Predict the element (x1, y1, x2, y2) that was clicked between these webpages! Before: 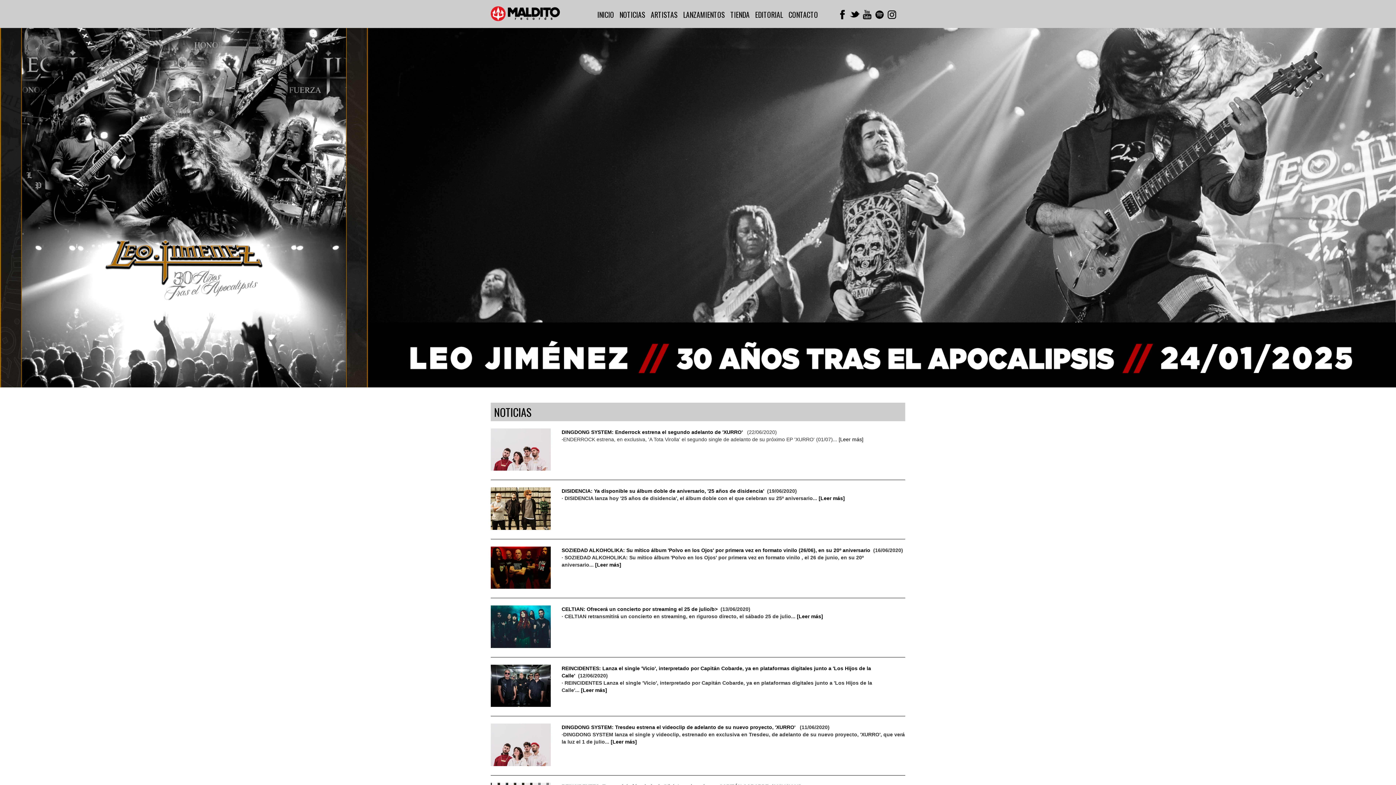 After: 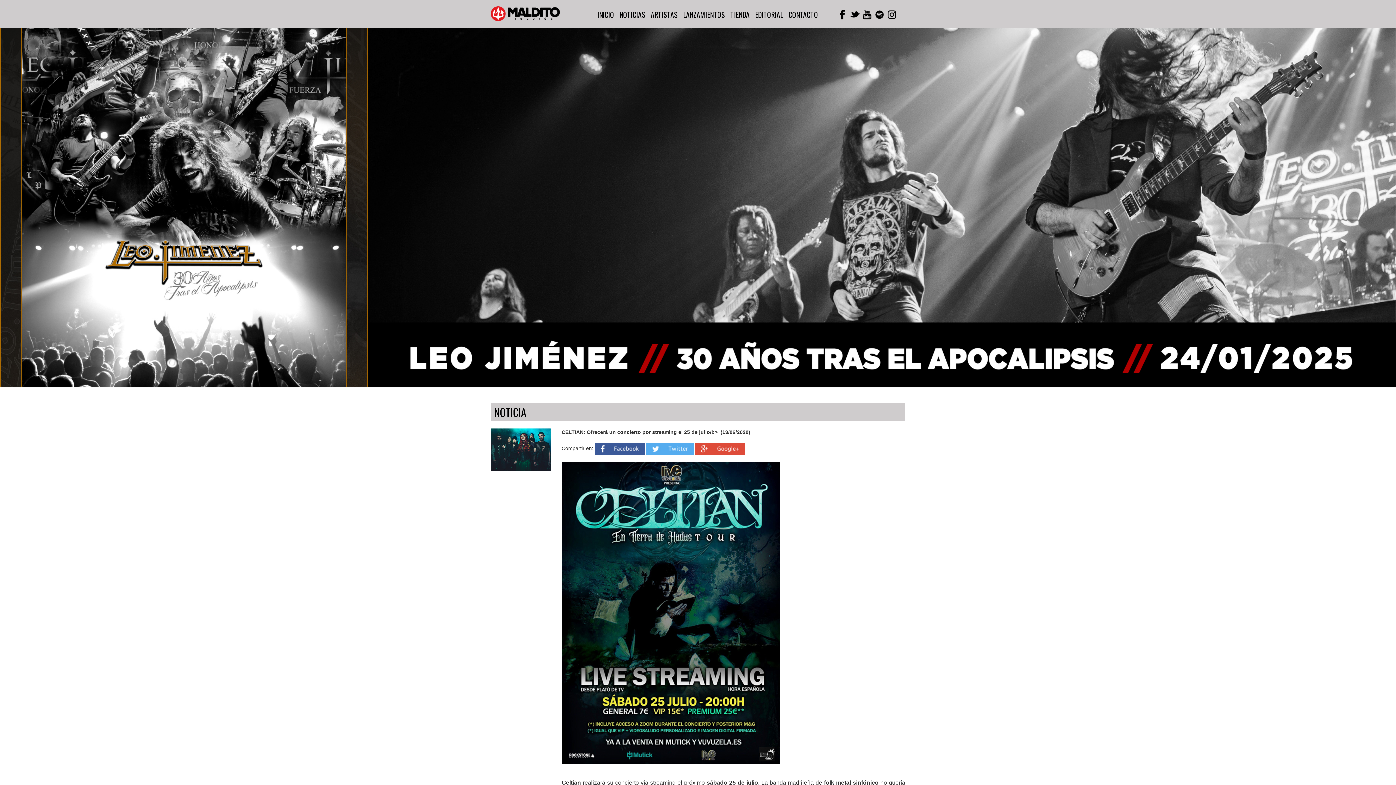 Action: bbox: (490, 605, 550, 648)